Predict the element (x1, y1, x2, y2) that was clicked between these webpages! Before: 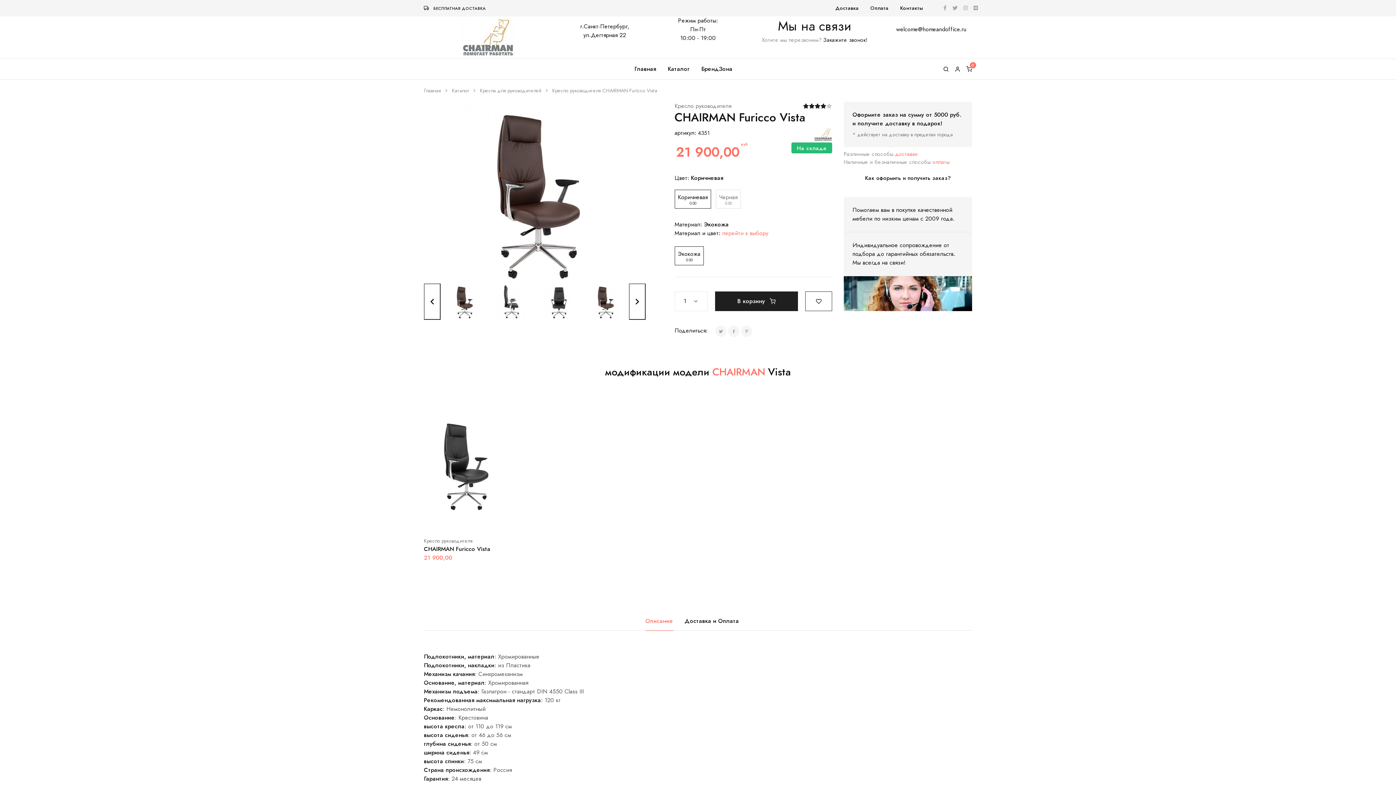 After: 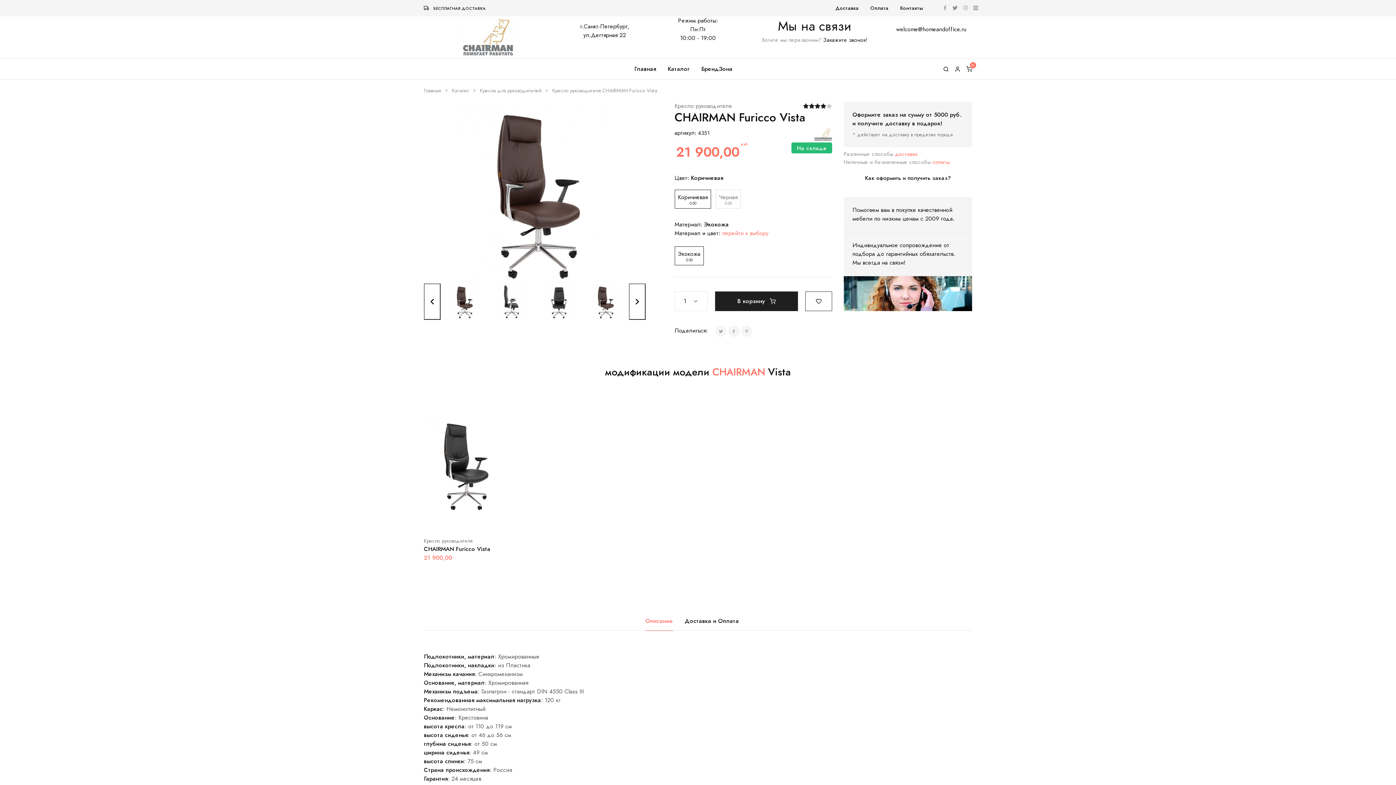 Action: bbox: (946, 1, 963, 14)